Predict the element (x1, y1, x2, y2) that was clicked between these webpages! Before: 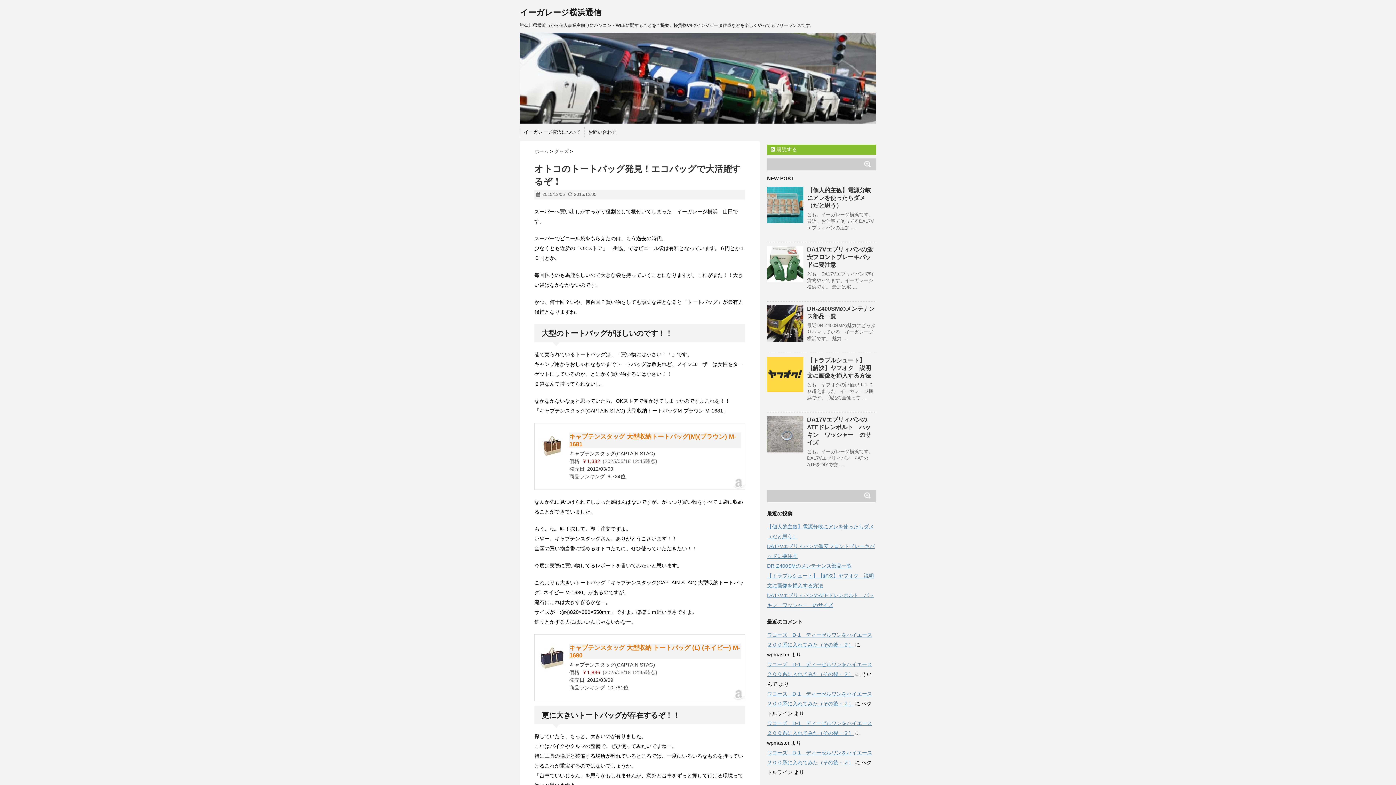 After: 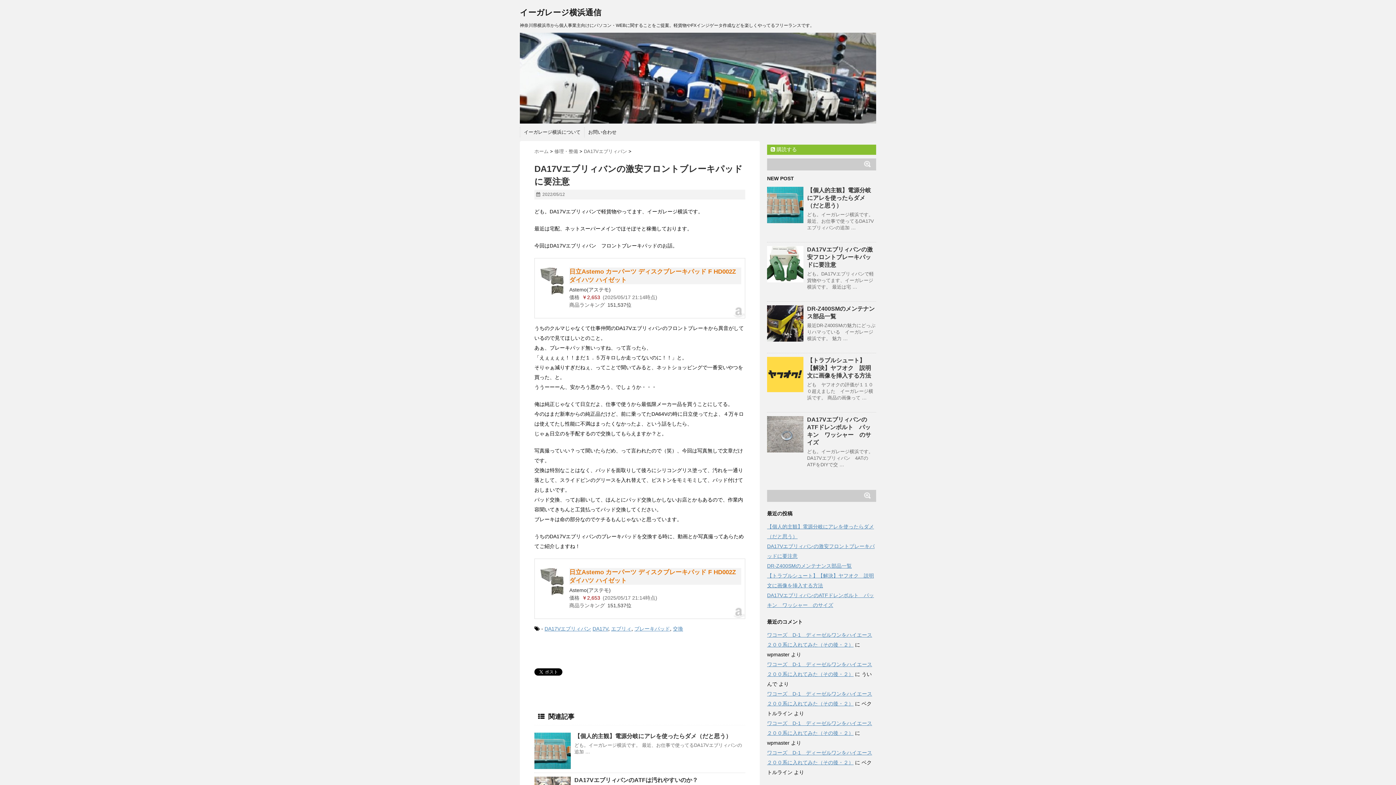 Action: bbox: (767, 246, 803, 282)